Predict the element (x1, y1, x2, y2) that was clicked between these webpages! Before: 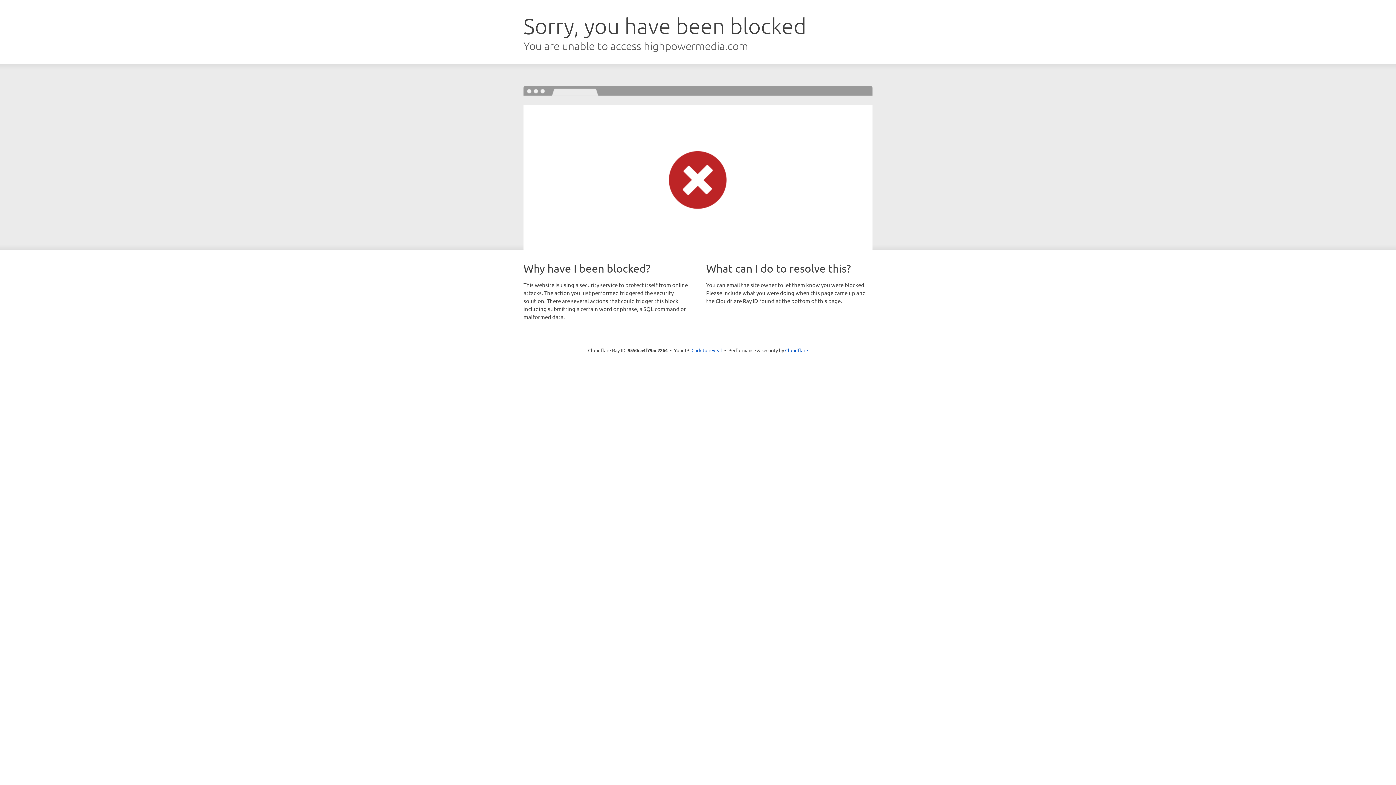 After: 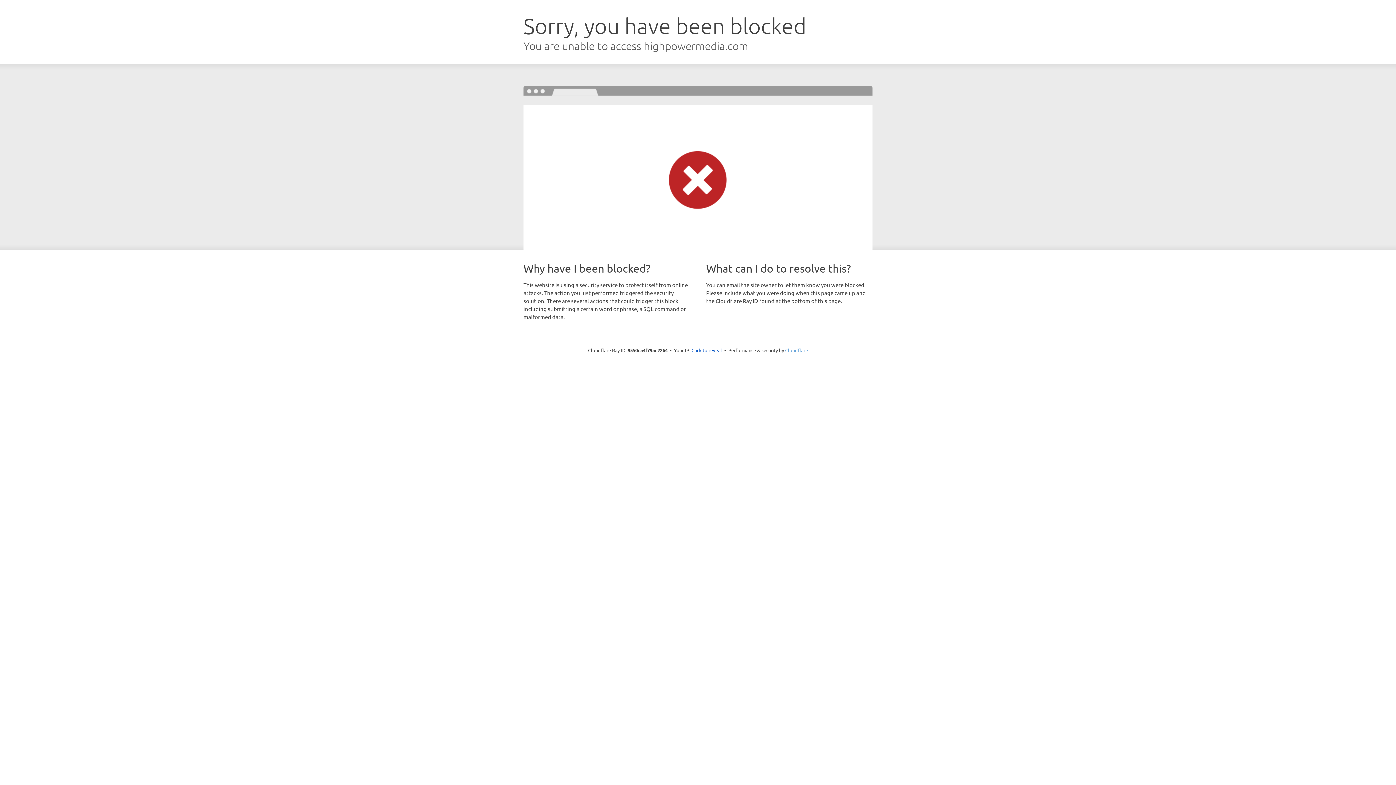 Action: label: Cloudflare bbox: (785, 347, 808, 353)